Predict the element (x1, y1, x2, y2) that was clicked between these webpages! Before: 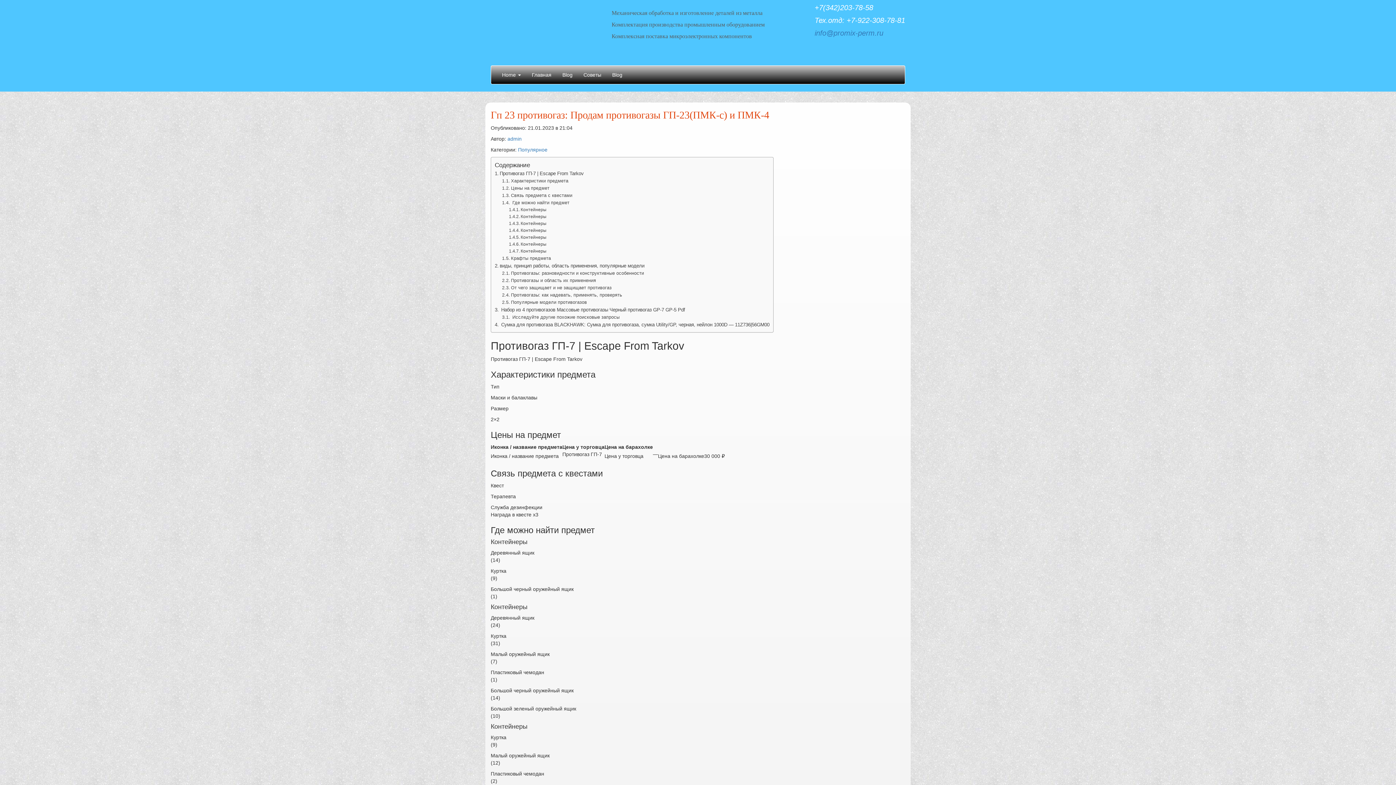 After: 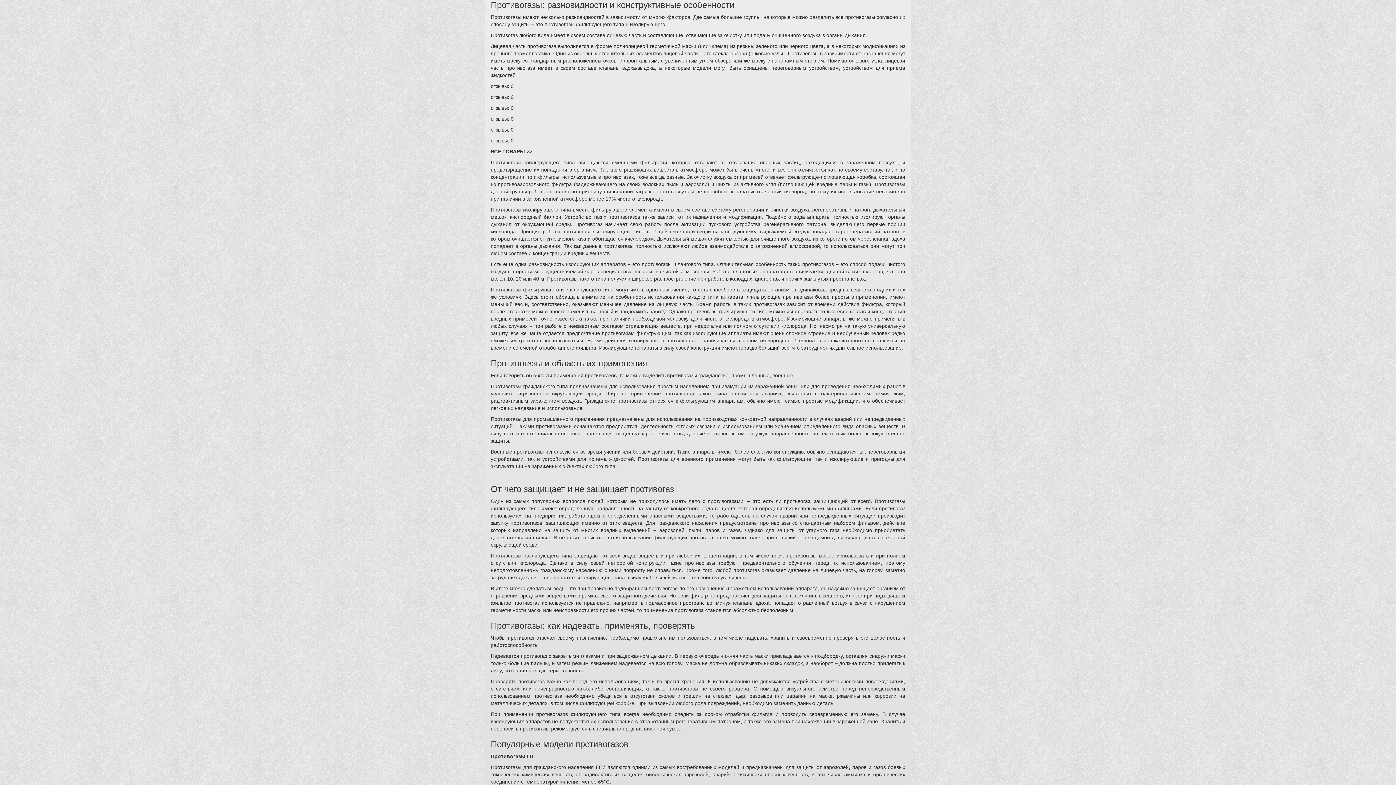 Action: label: Противогазы: разновидности и конструктивные особенности bbox: (502, 270, 644, 276)